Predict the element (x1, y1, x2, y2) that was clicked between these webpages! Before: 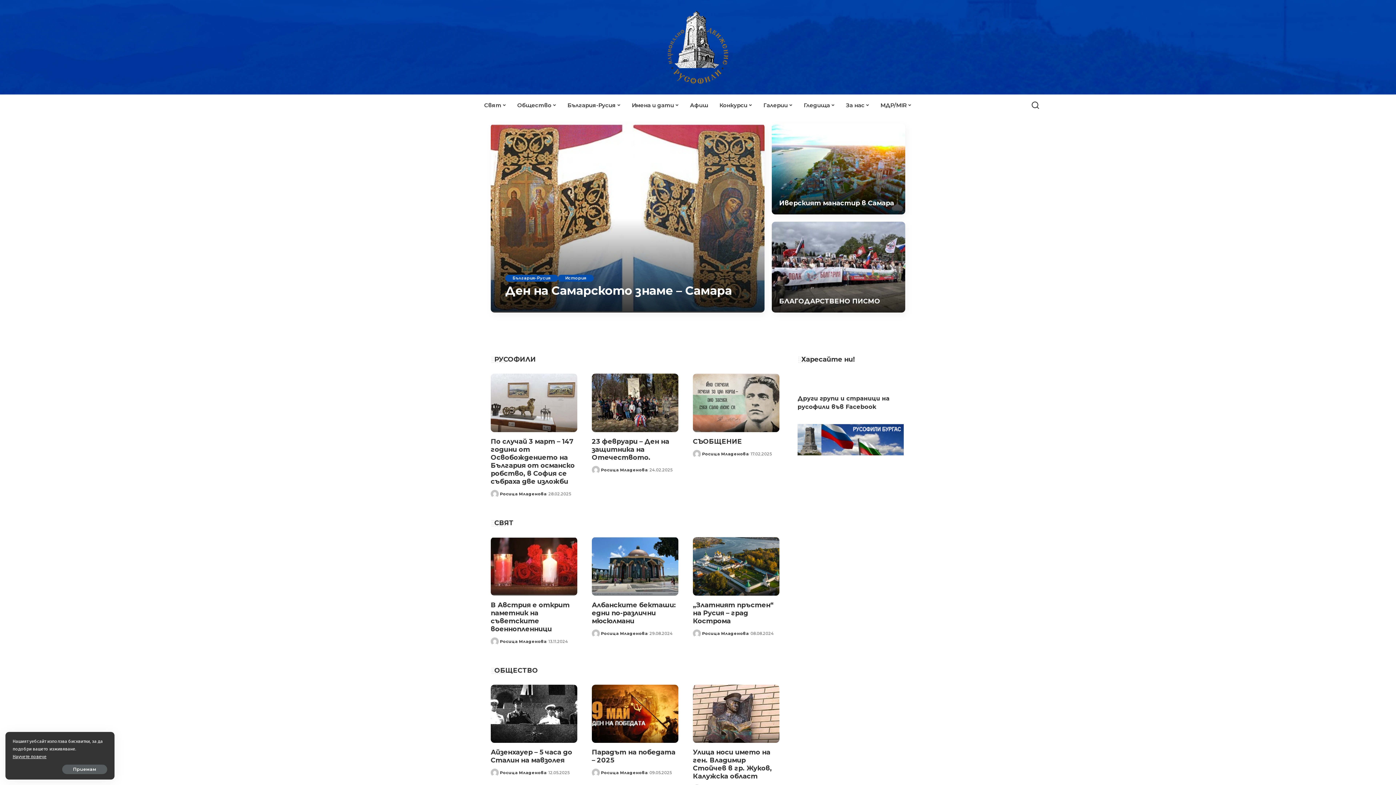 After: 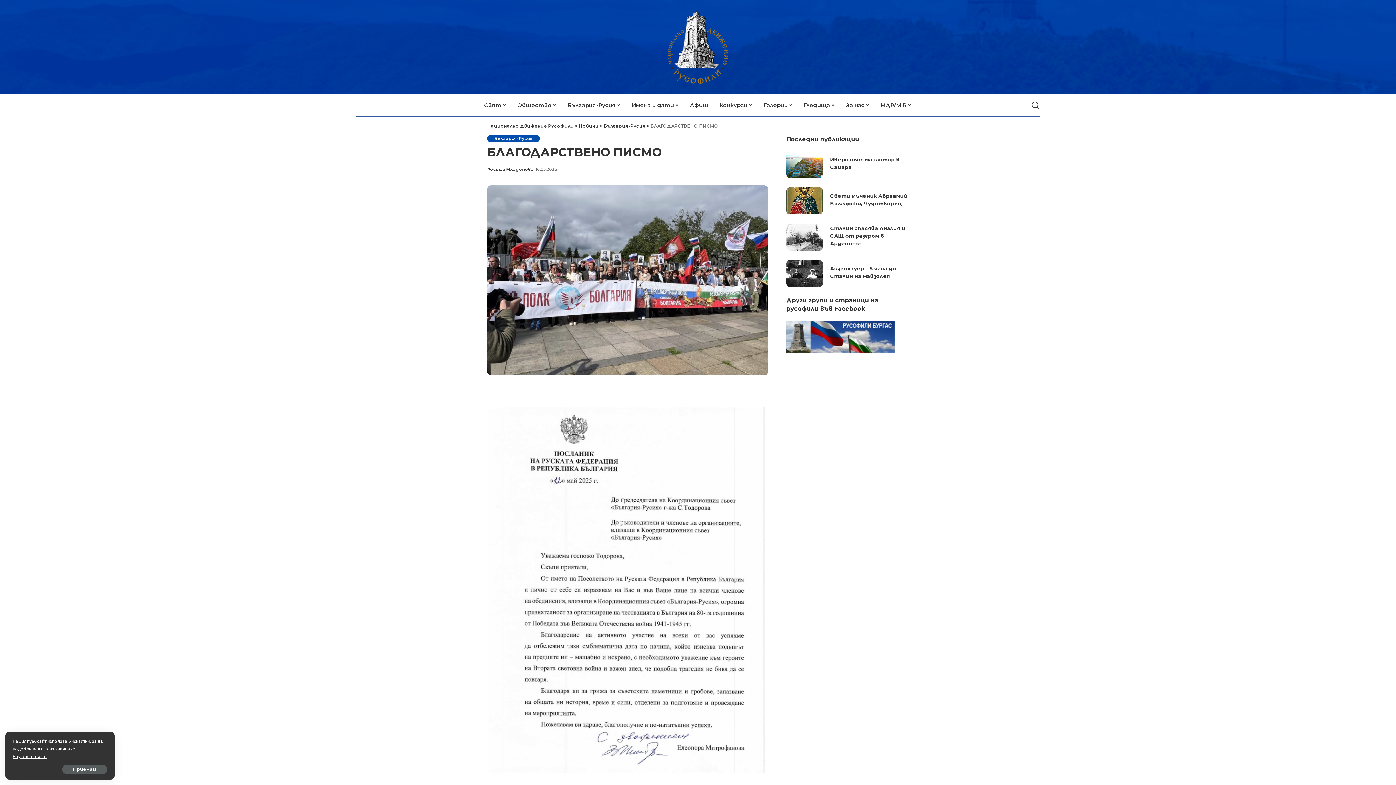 Action: label: БЛАГОДАРСТВЕНО ПИСМО bbox: (779, 297, 880, 305)